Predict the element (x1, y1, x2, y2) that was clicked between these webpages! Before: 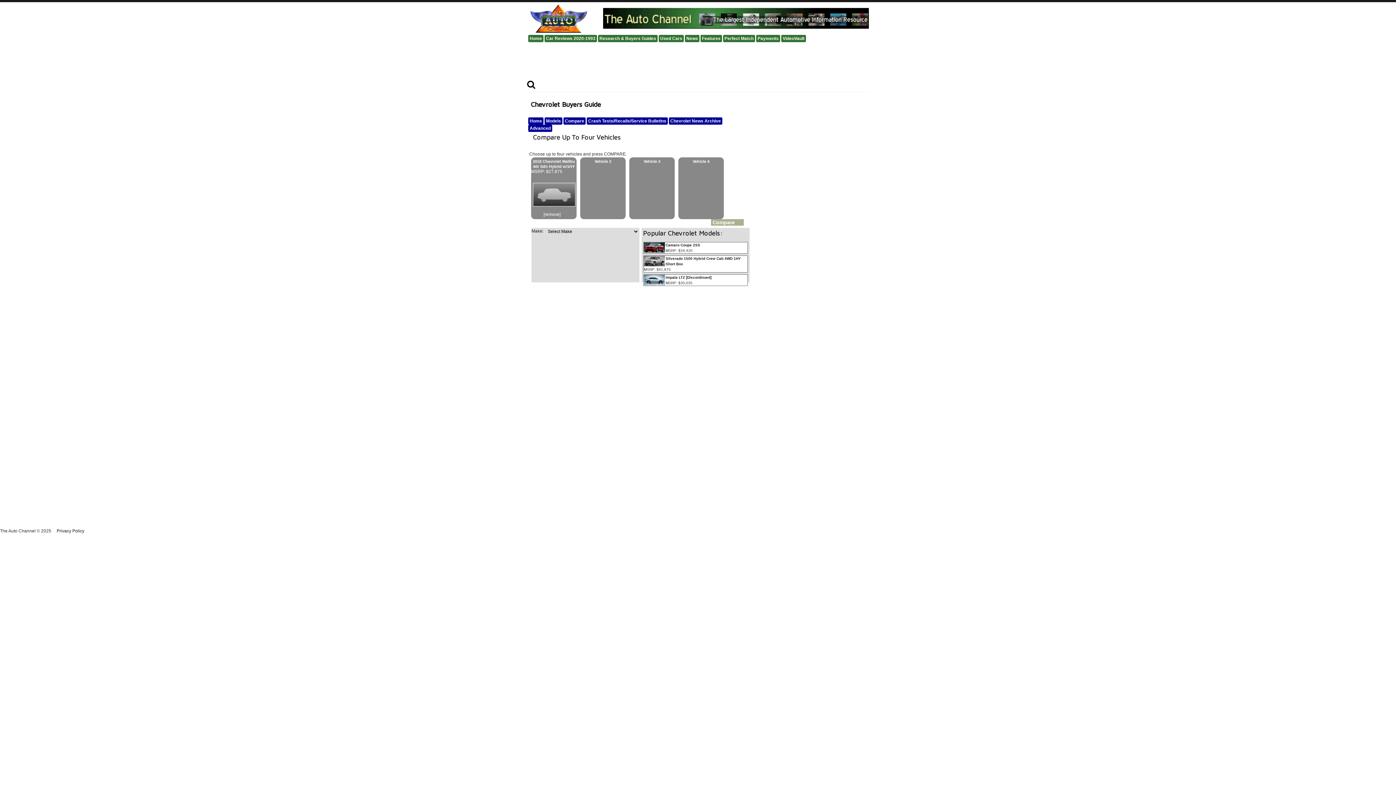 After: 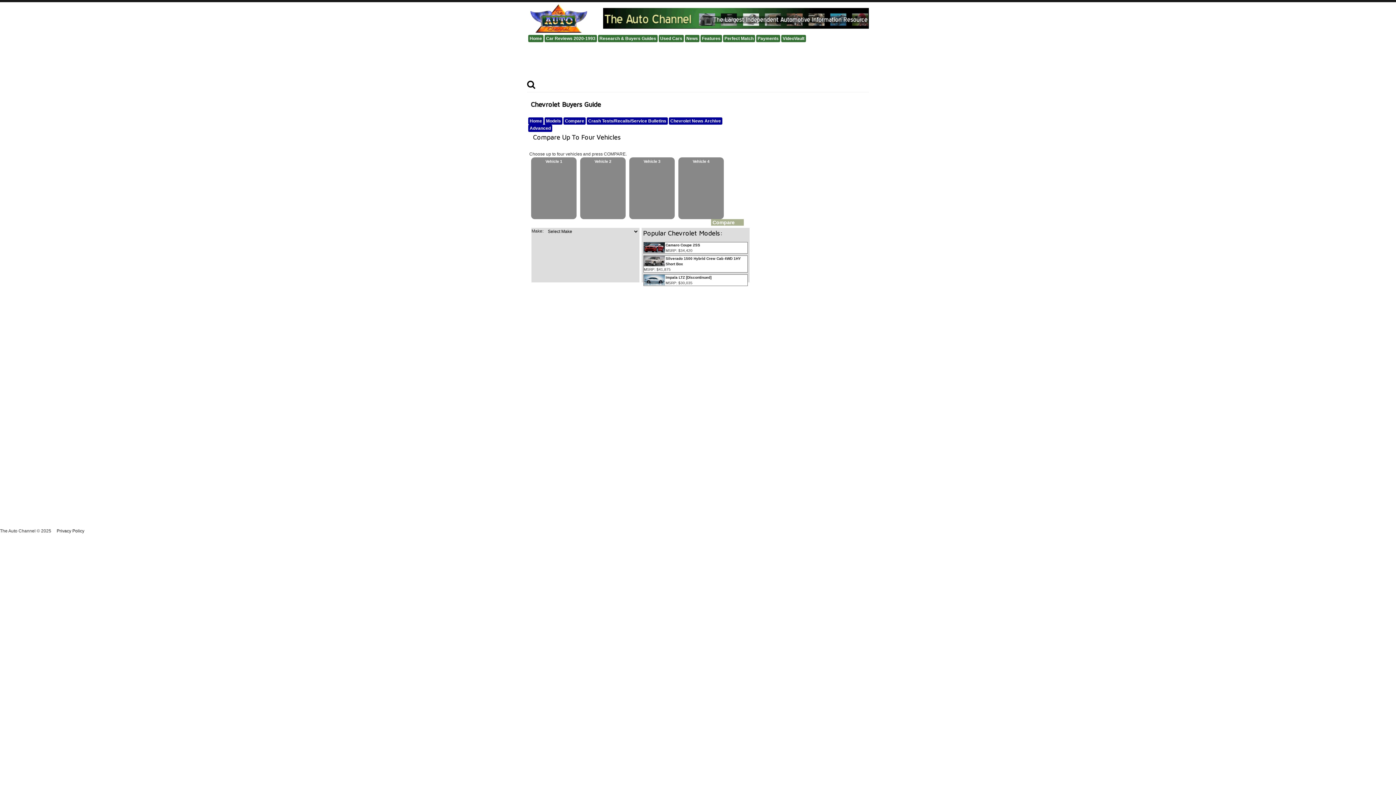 Action: label: [remove] bbox: (543, 212, 560, 217)